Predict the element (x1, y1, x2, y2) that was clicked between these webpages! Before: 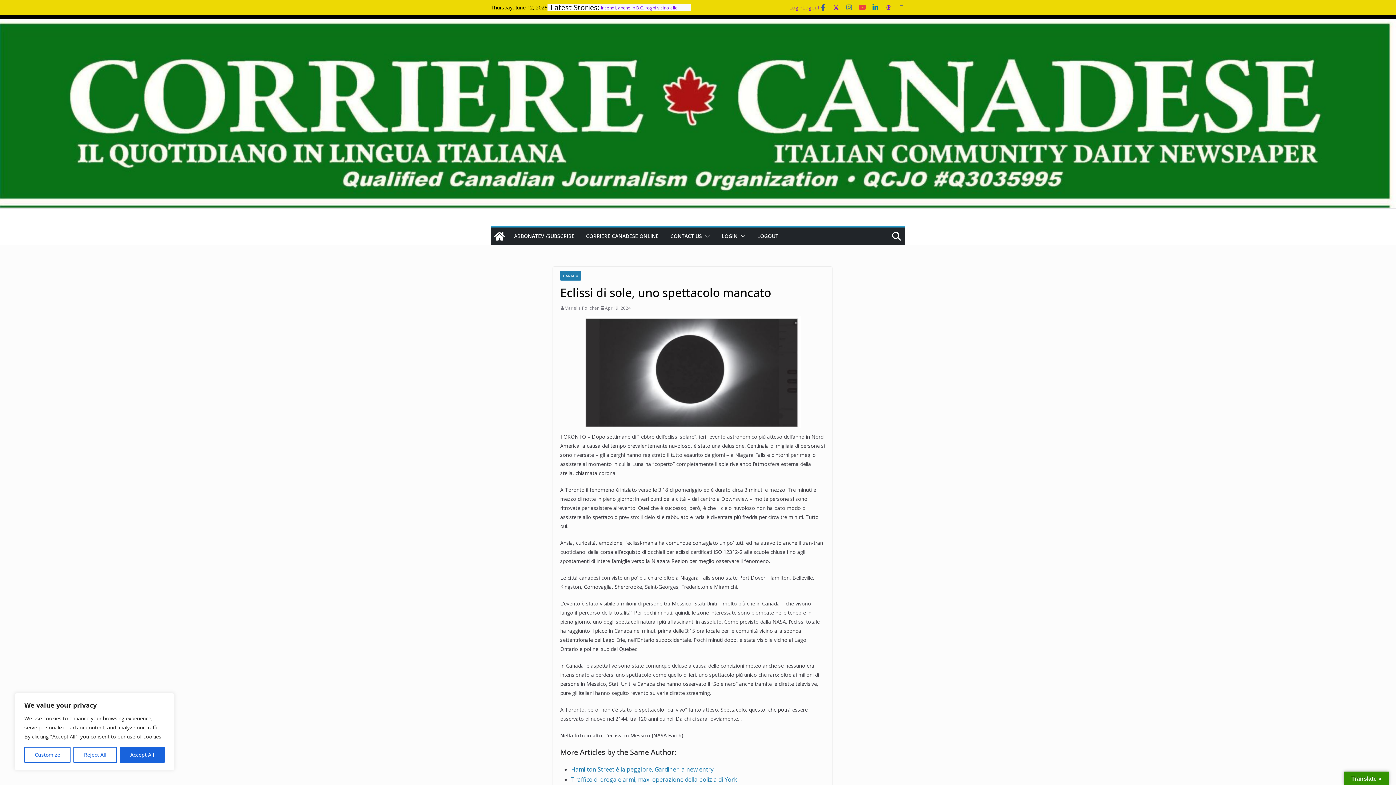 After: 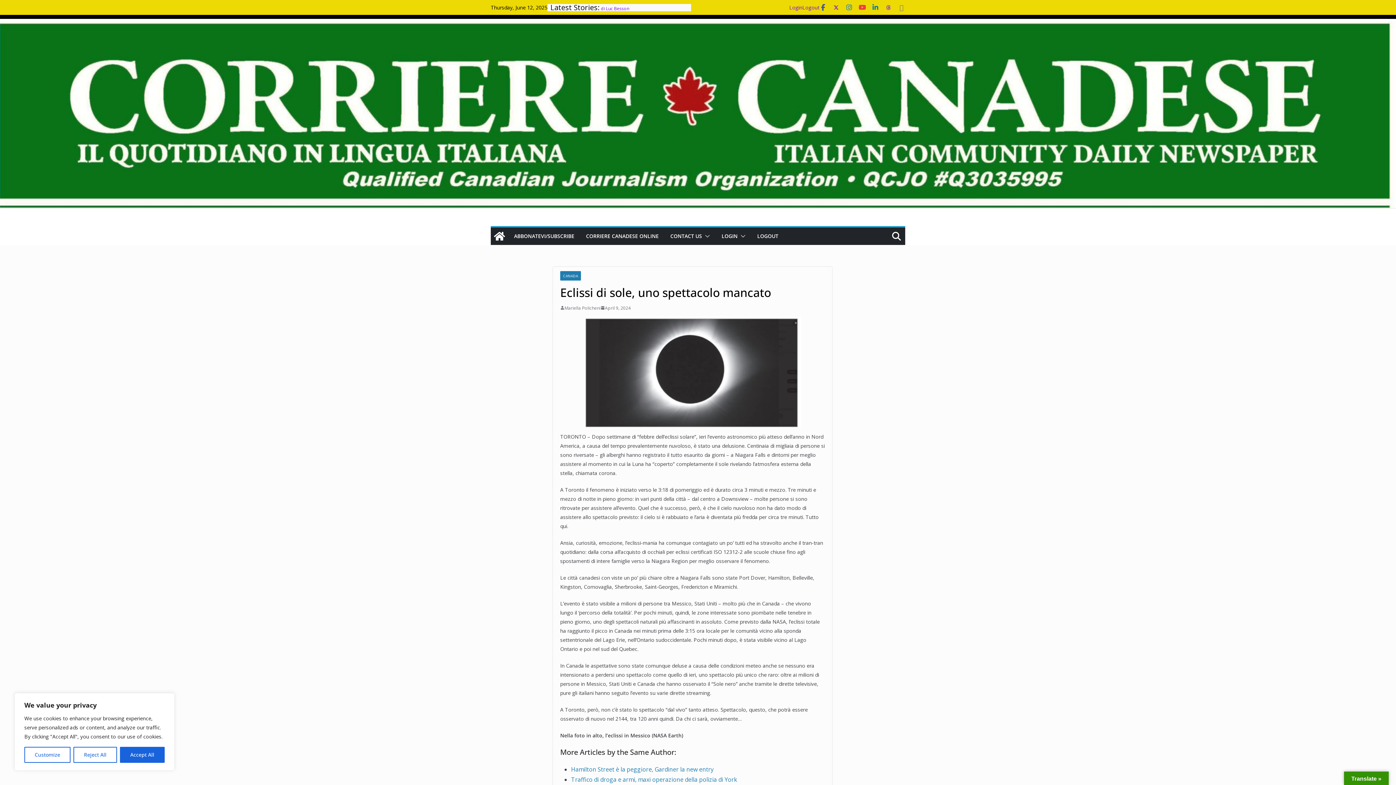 Action: bbox: (845, 3, 853, 11)